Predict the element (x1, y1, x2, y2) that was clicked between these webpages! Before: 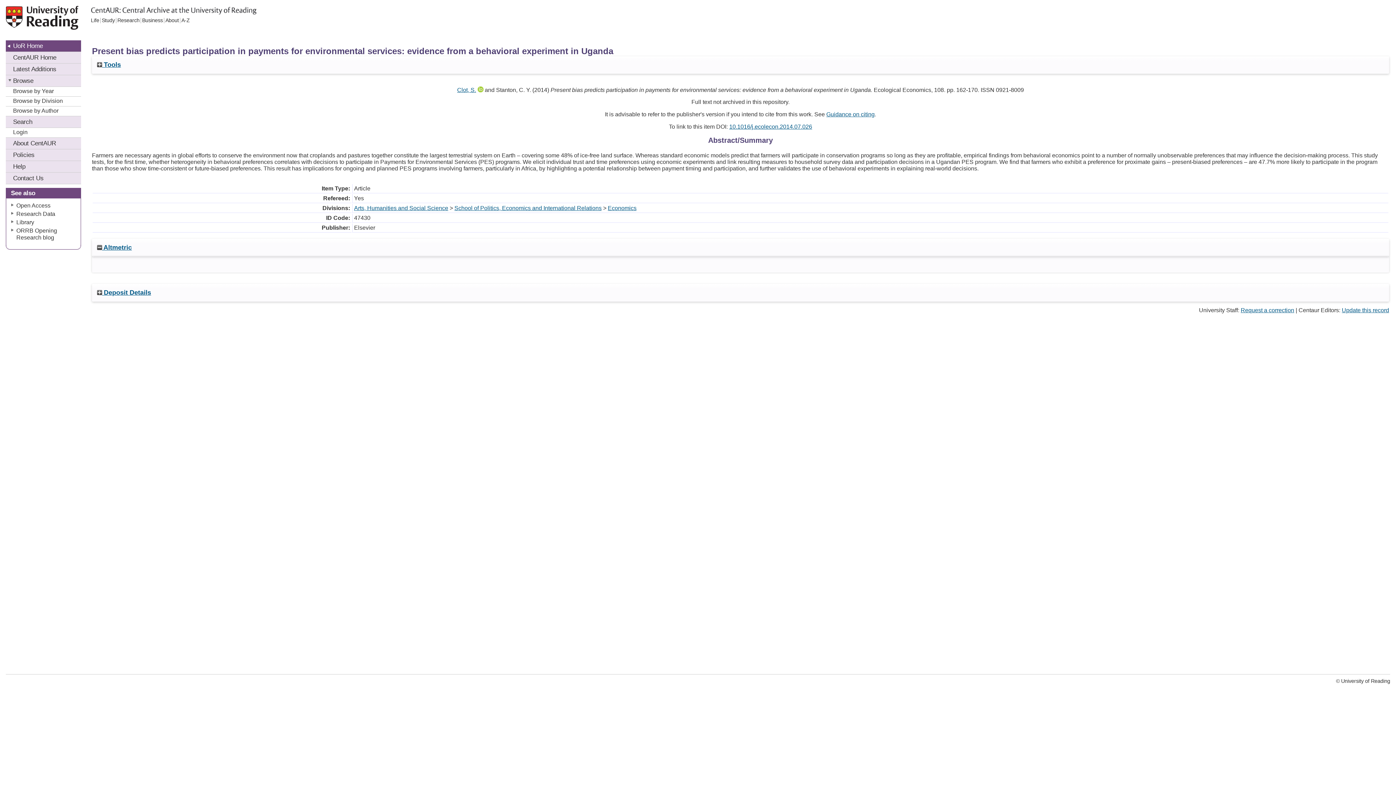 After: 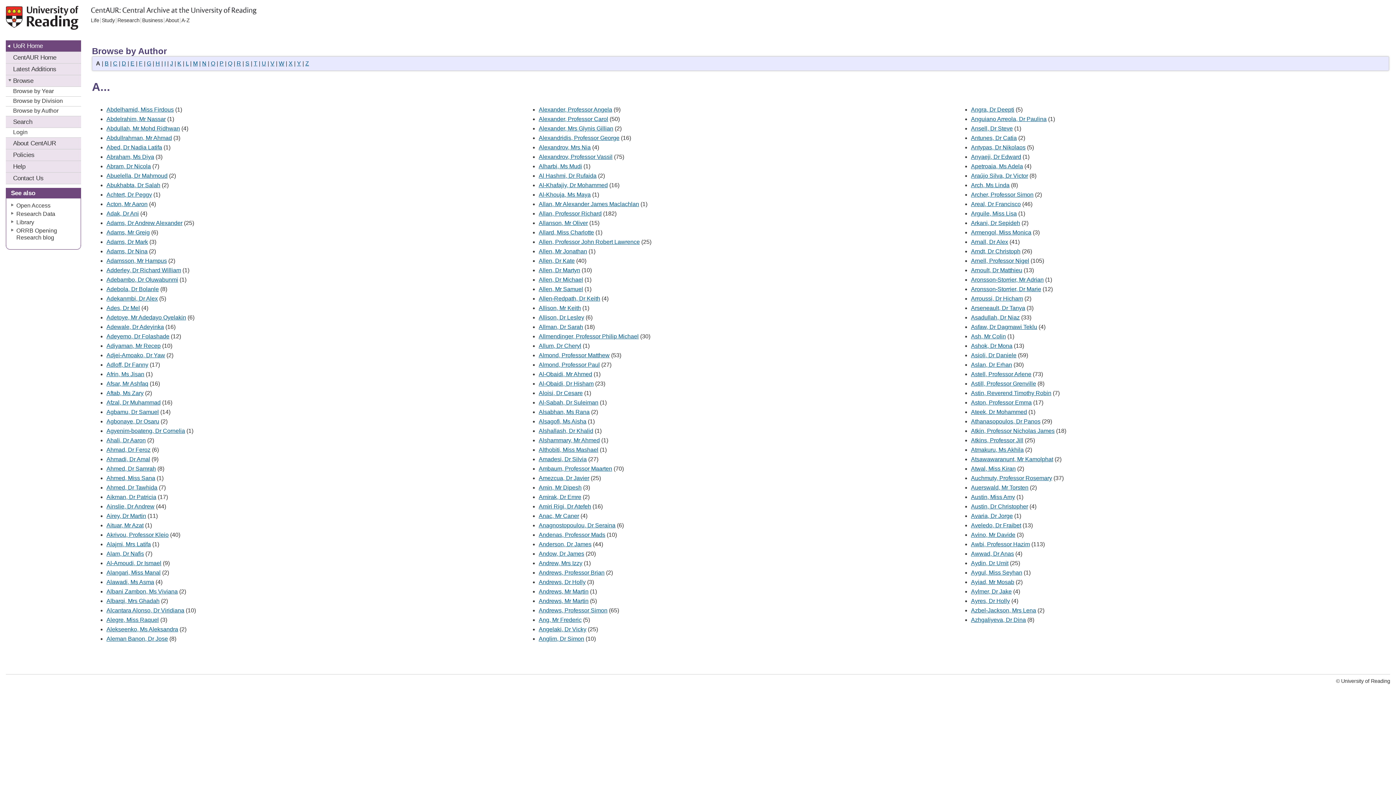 Action: label: Browse by Author bbox: (5, 106, 81, 116)